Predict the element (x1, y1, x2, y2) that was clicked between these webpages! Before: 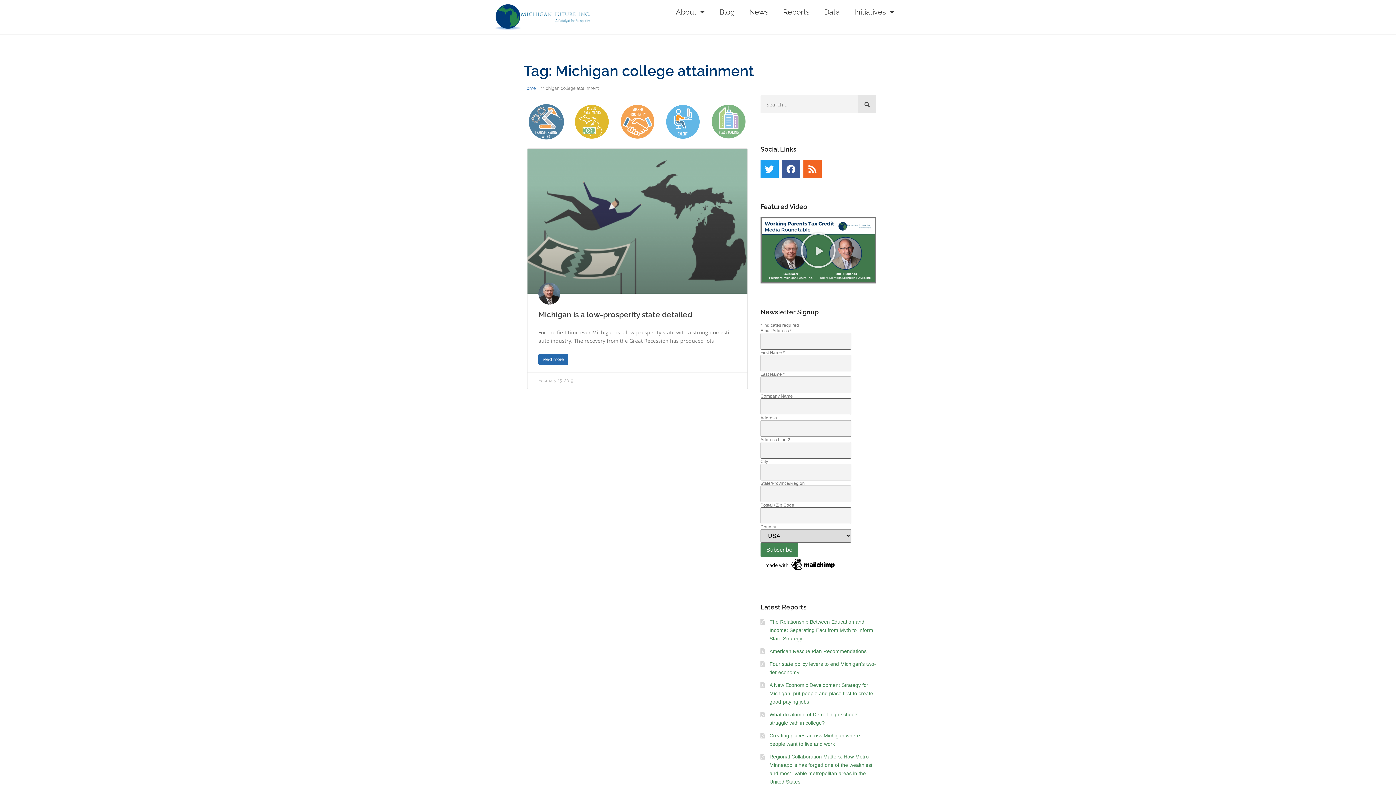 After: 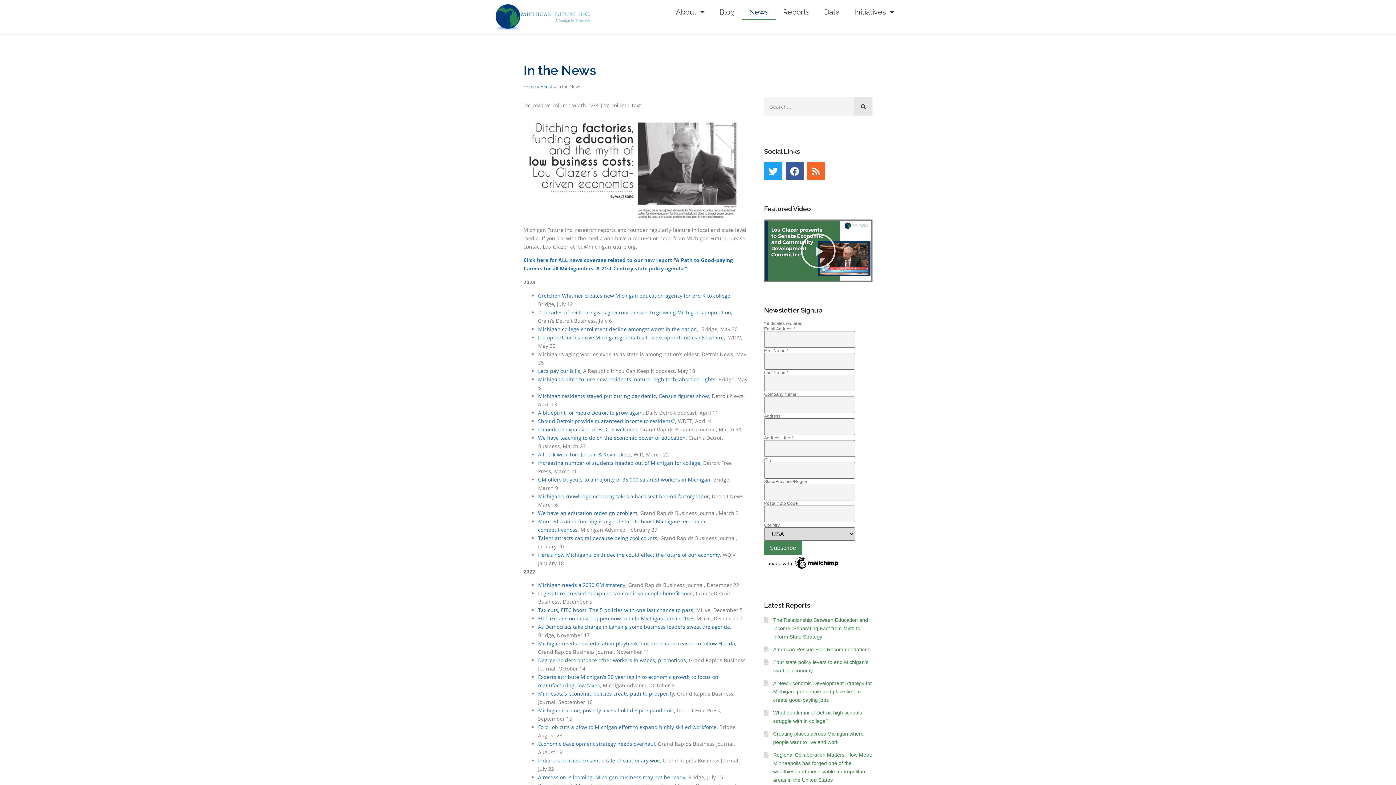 Action: bbox: (742, 3, 775, 20) label: News